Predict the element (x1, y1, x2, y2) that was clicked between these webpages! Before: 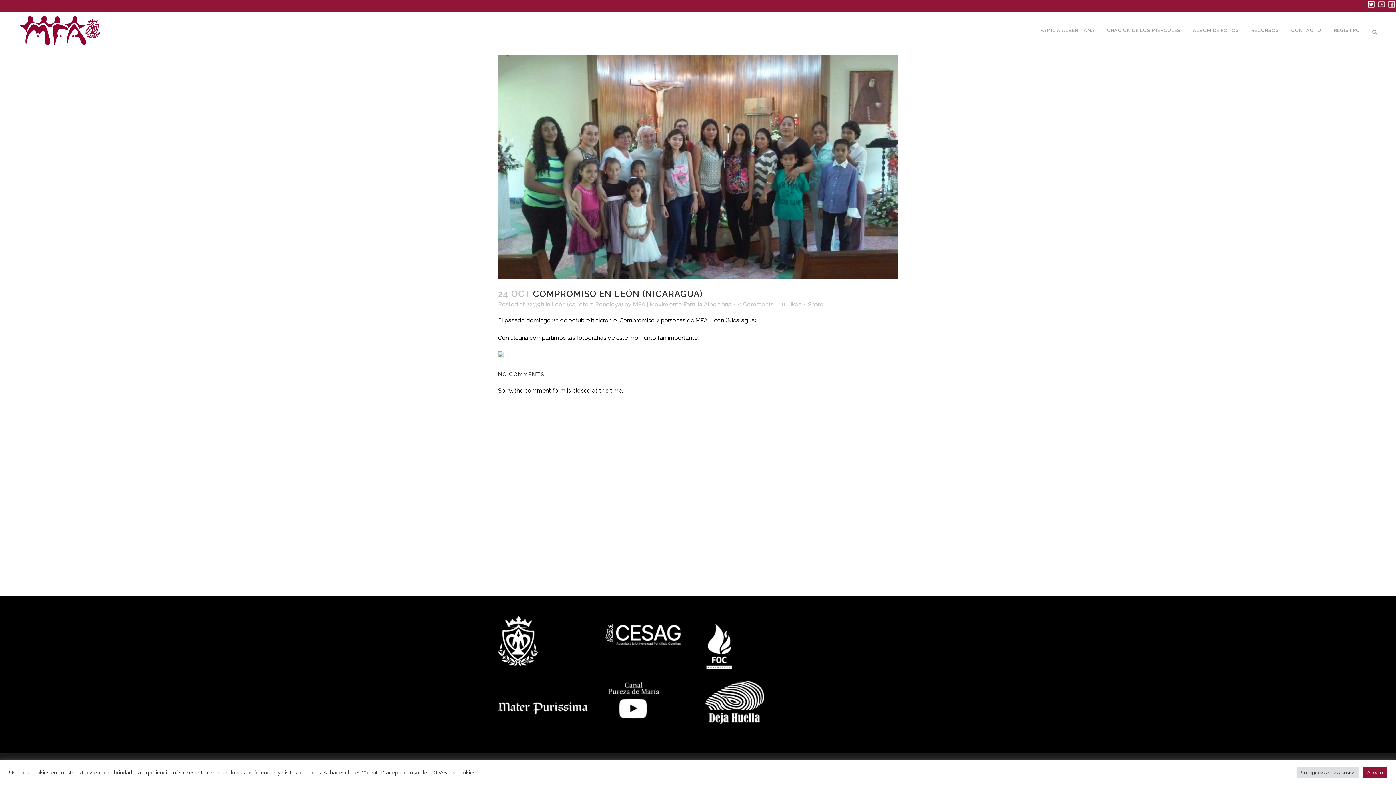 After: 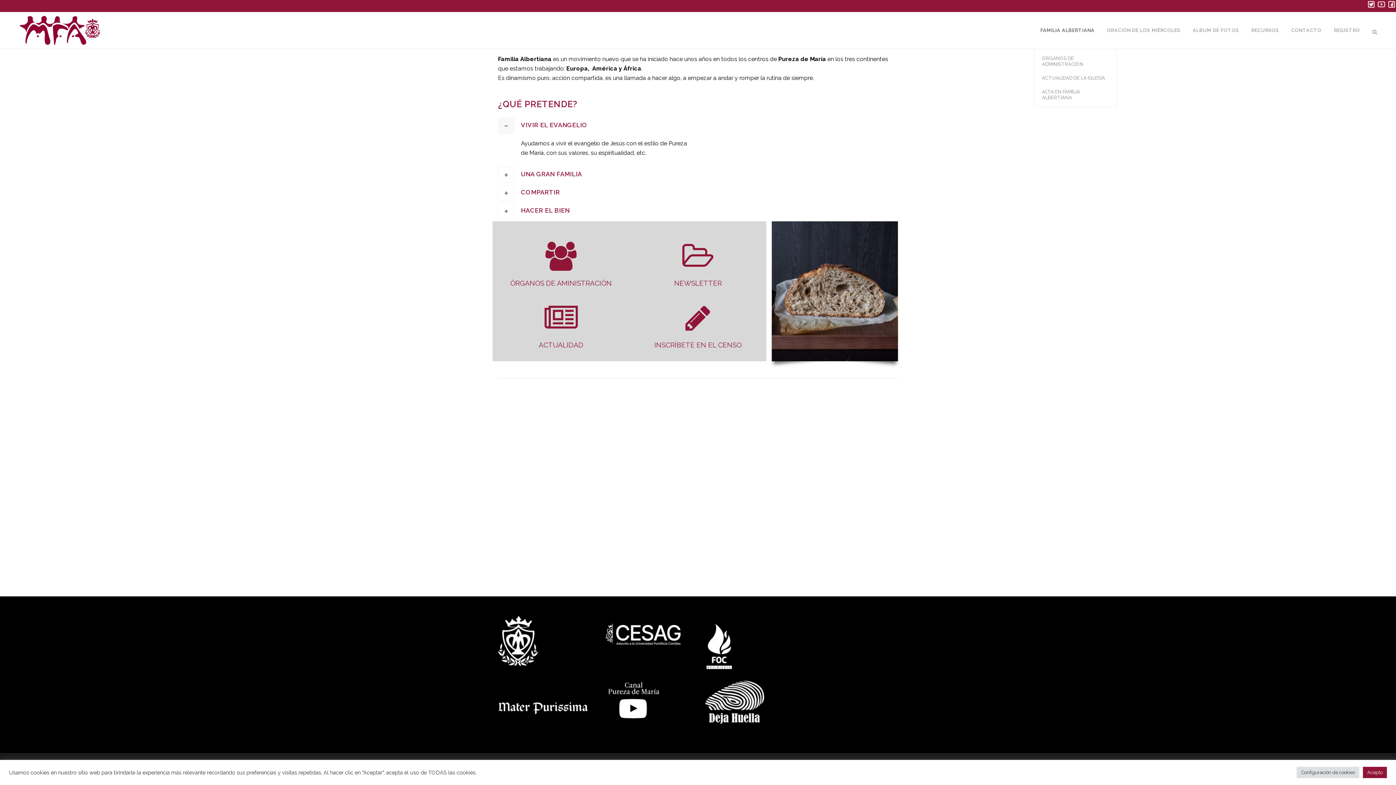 Action: label: FAMILIA ALBERTIANA bbox: (1034, 12, 1101, 48)